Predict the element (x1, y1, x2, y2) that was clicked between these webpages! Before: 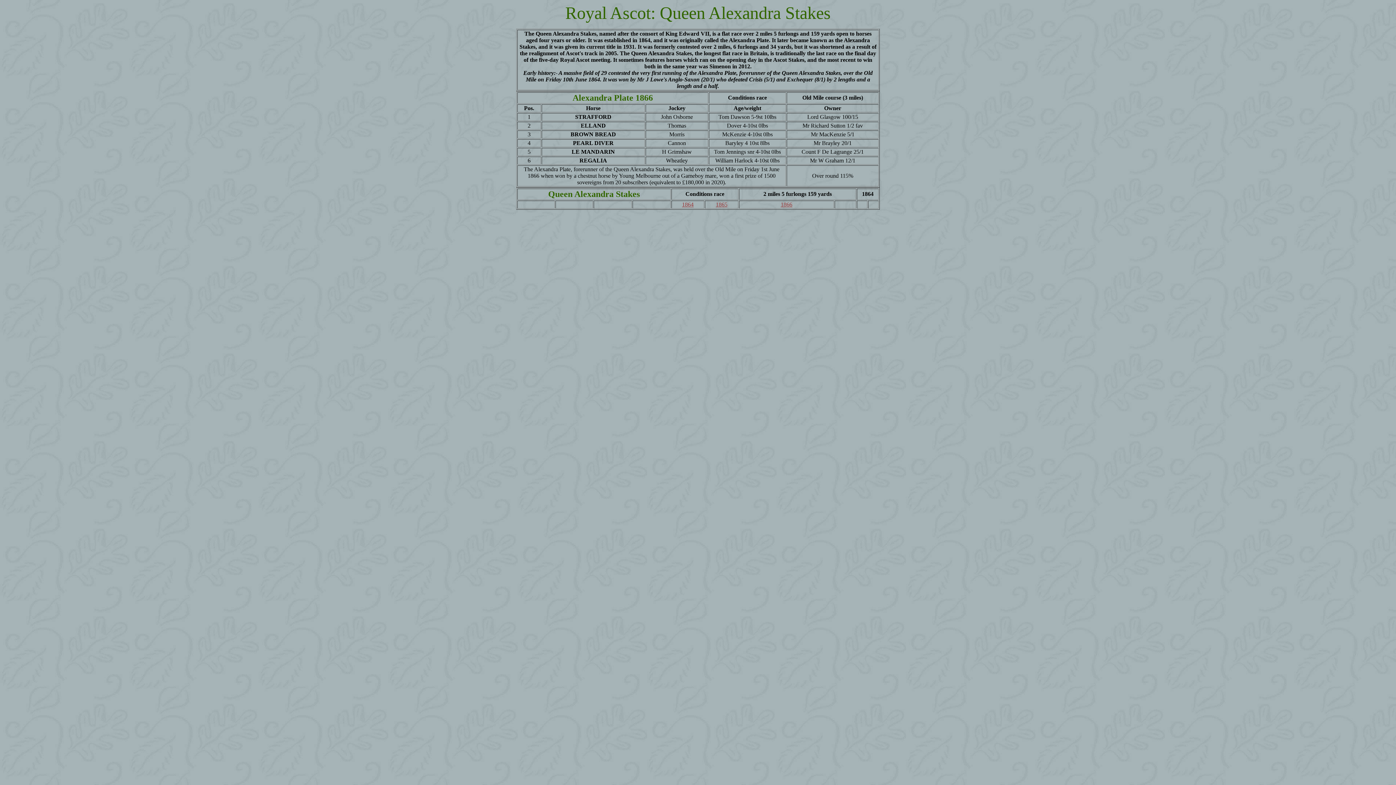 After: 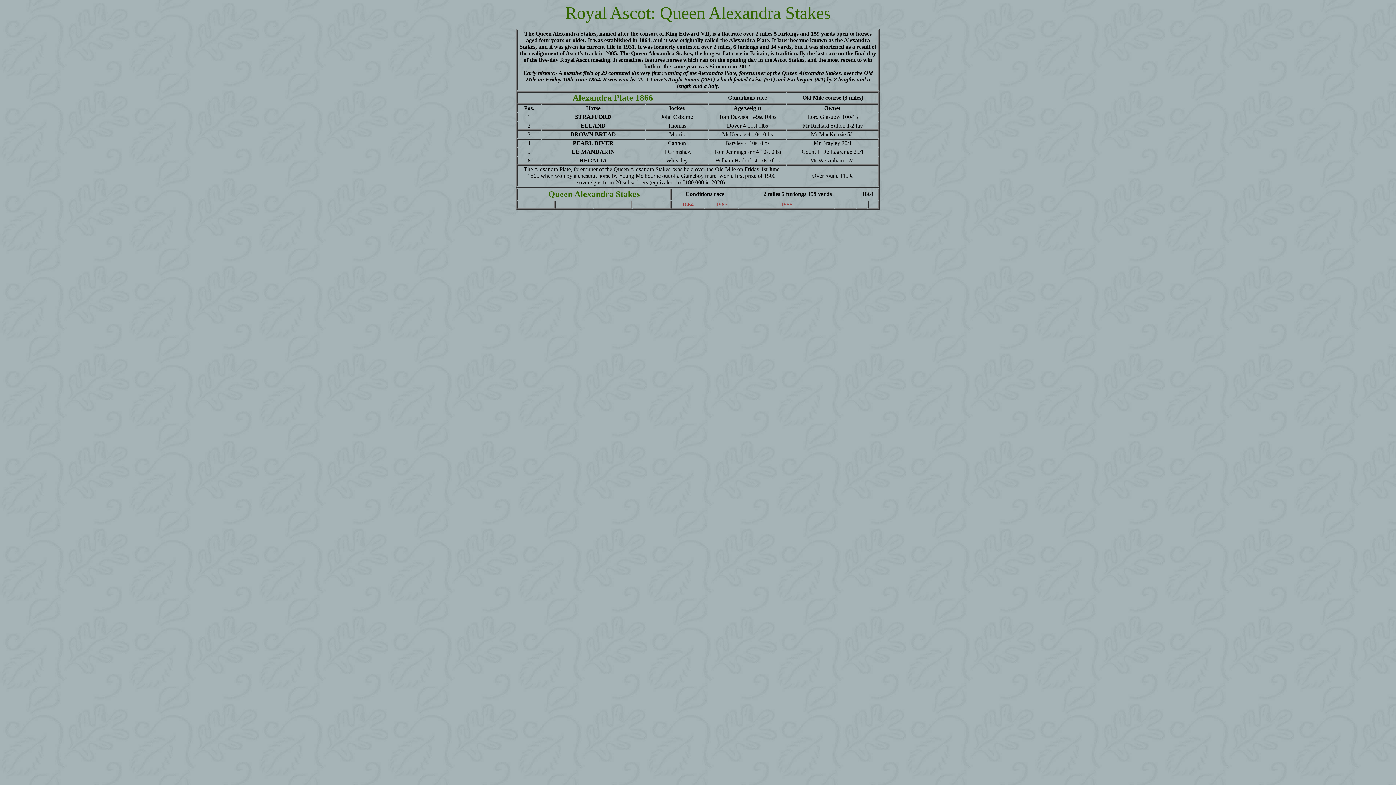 Action: label: 1866 bbox: (780, 201, 792, 207)